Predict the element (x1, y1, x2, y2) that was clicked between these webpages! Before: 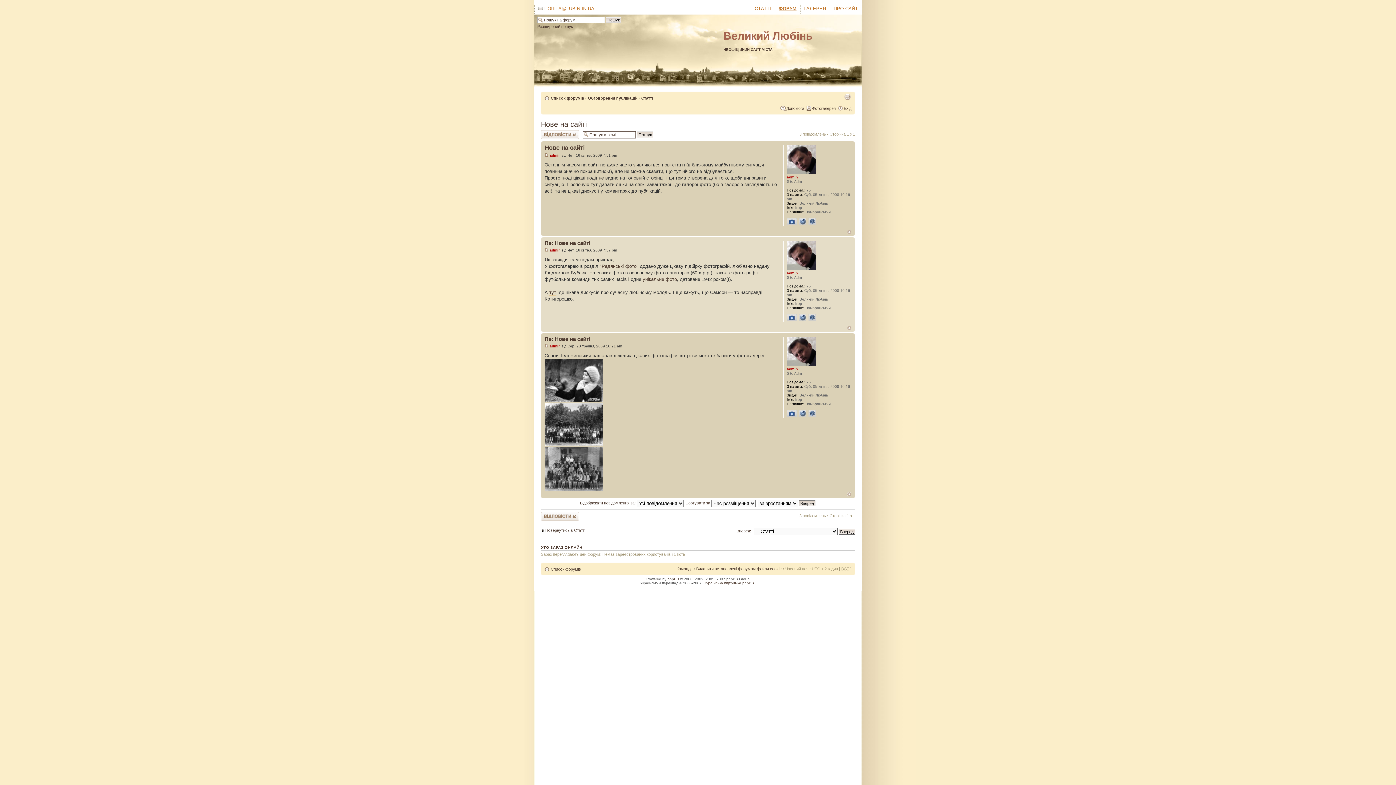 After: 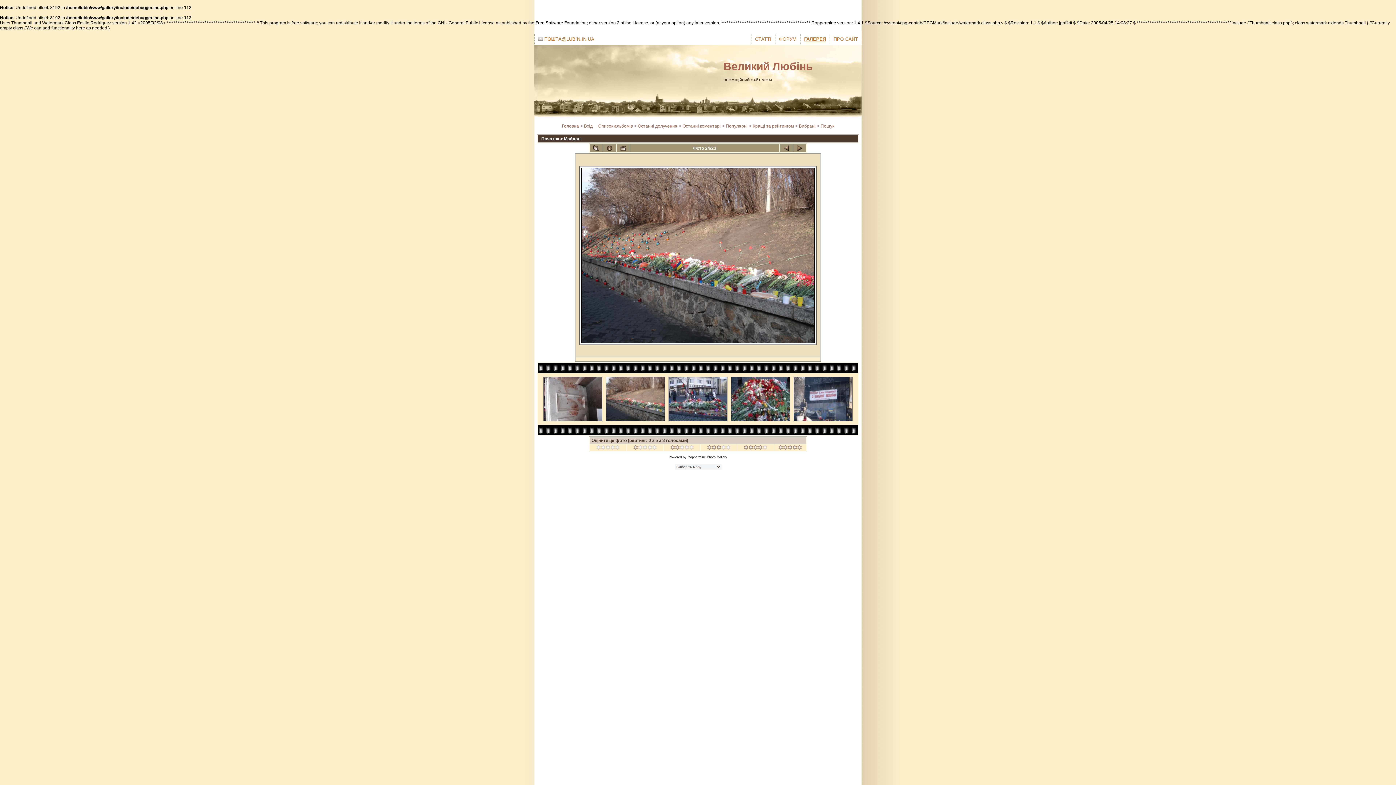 Action: bbox: (544, 441, 602, 447)